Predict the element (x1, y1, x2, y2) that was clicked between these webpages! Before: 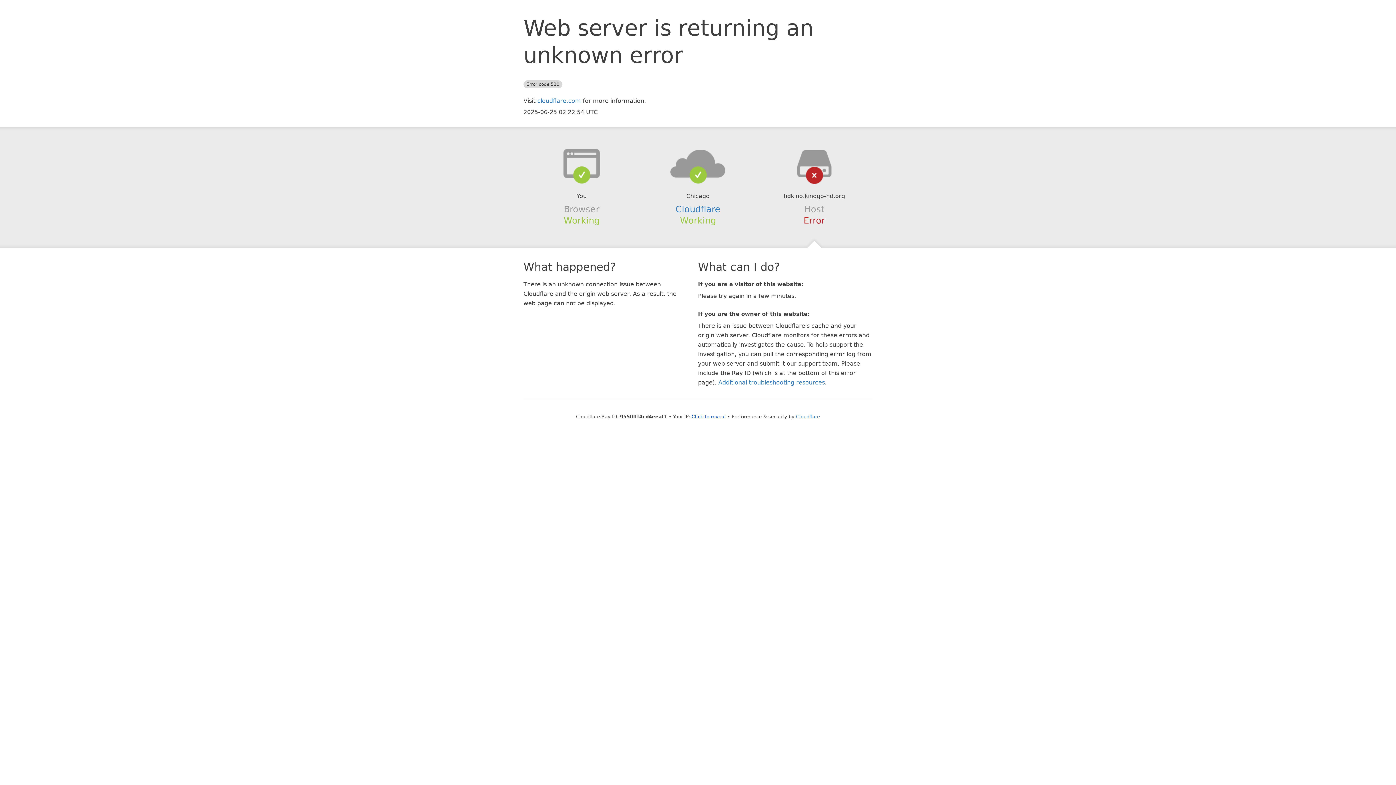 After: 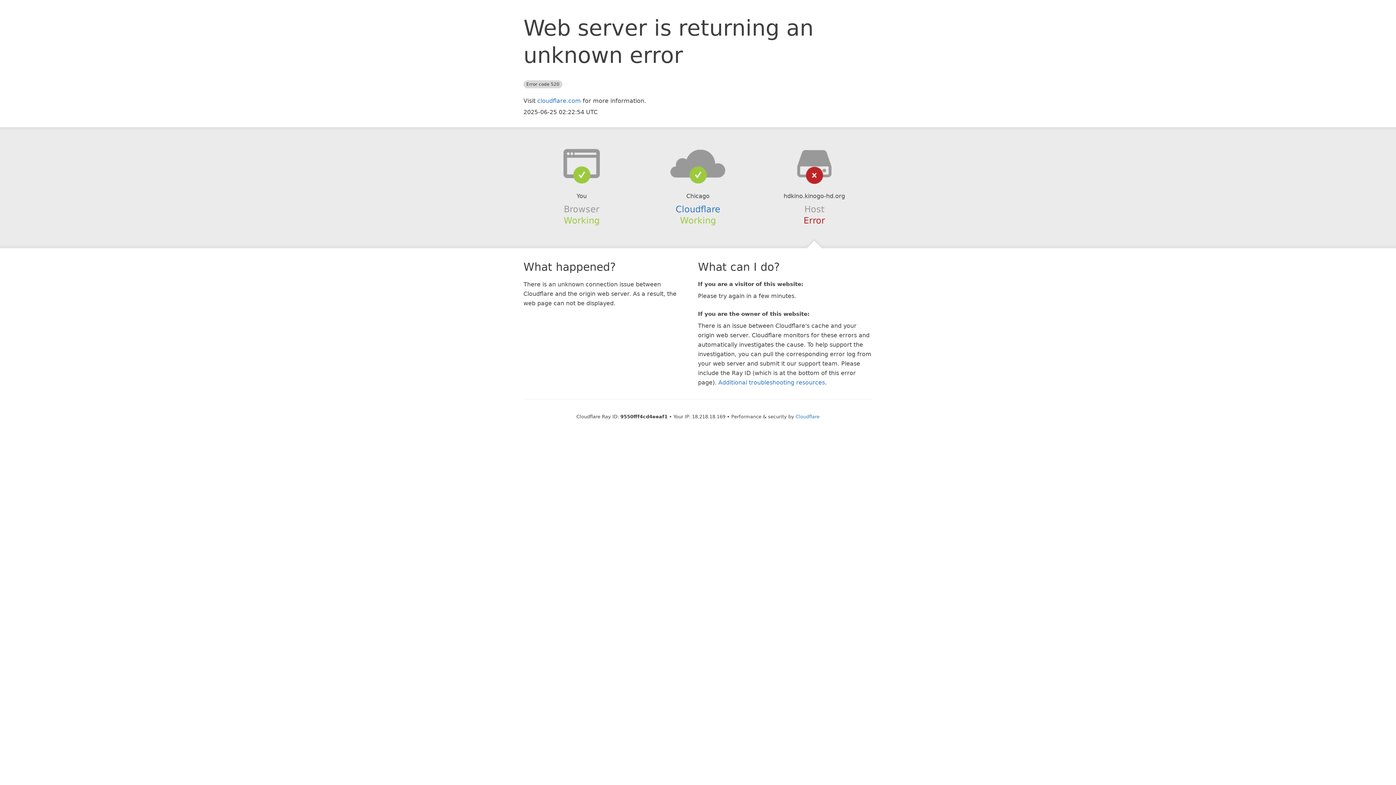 Action: bbox: (691, 414, 726, 419) label: Click to reveal